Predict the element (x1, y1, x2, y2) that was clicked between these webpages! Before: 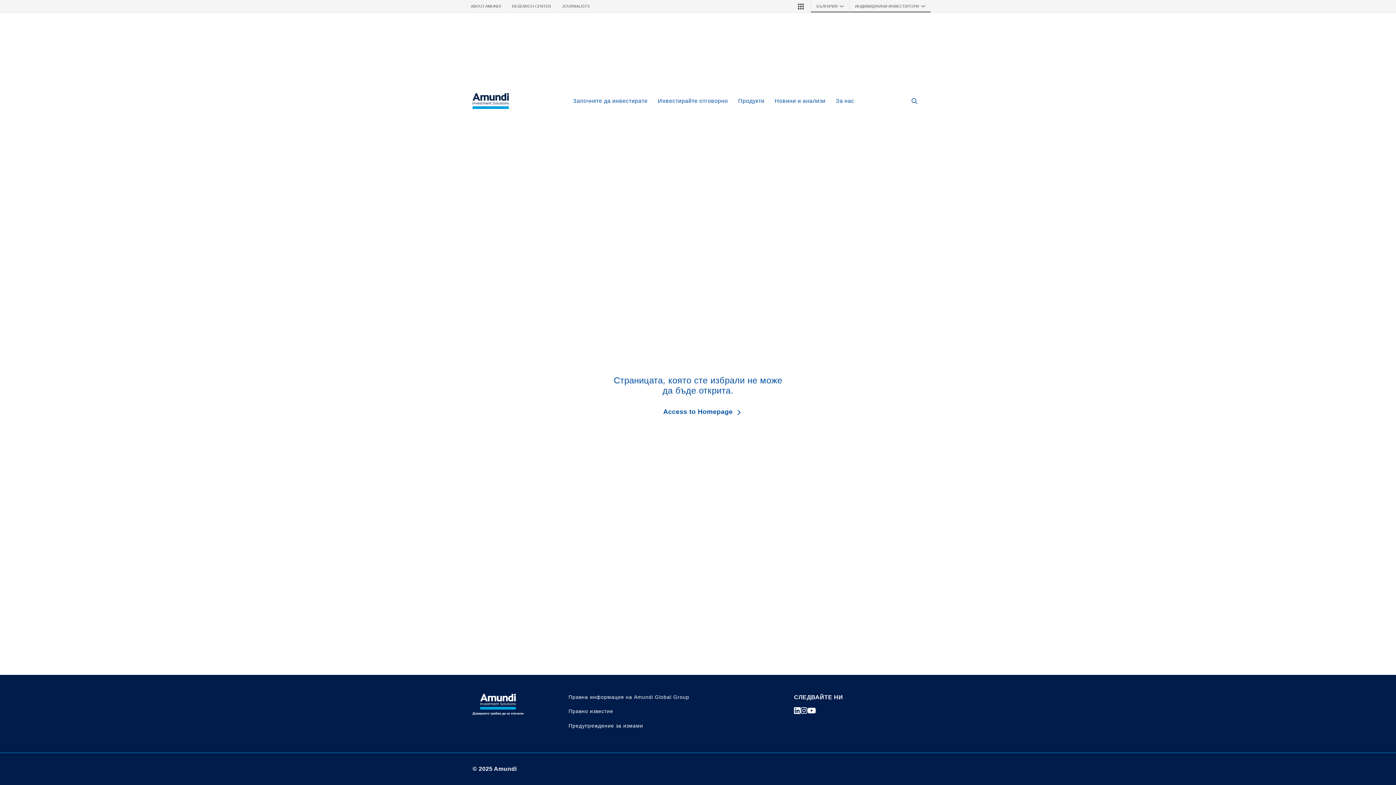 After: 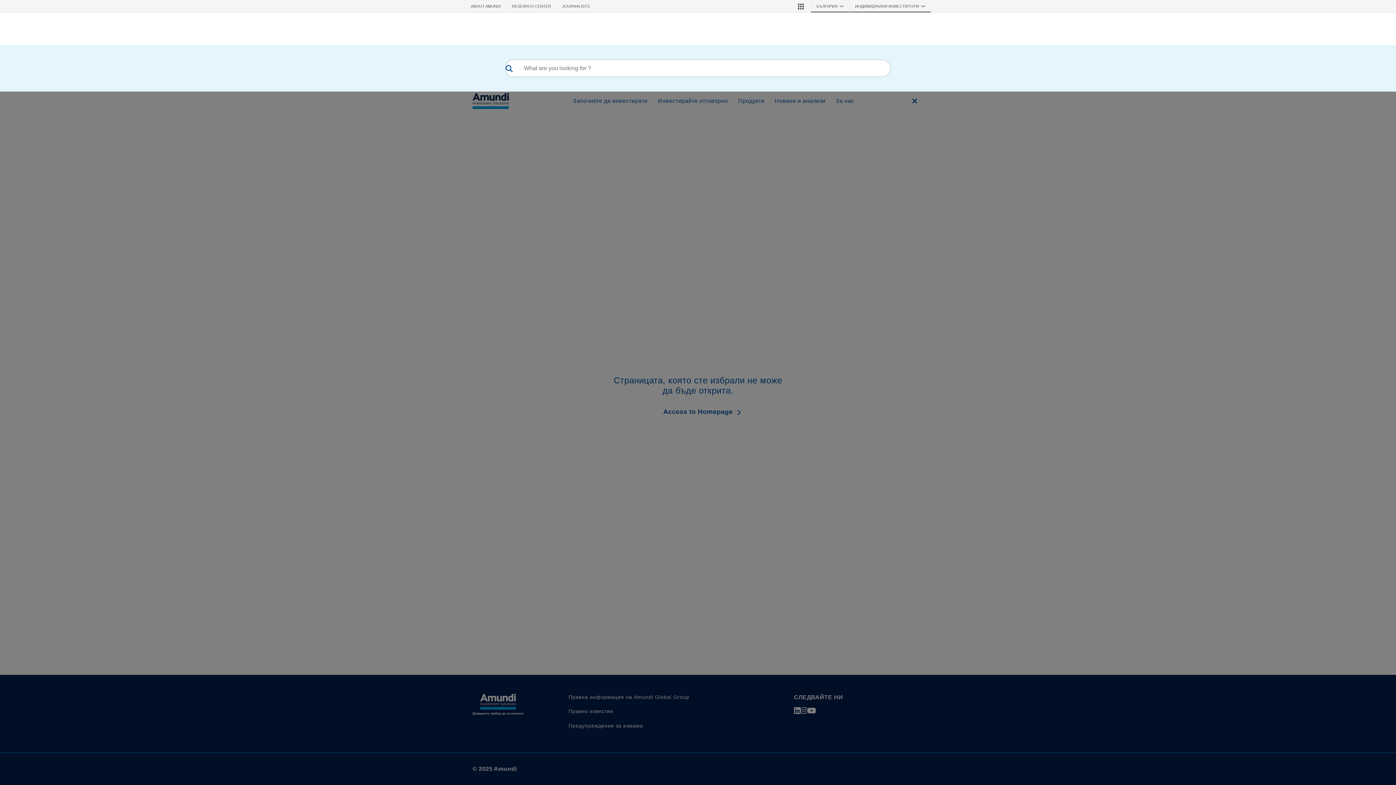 Action: bbox: (898, 94, 923, 108) label: Search